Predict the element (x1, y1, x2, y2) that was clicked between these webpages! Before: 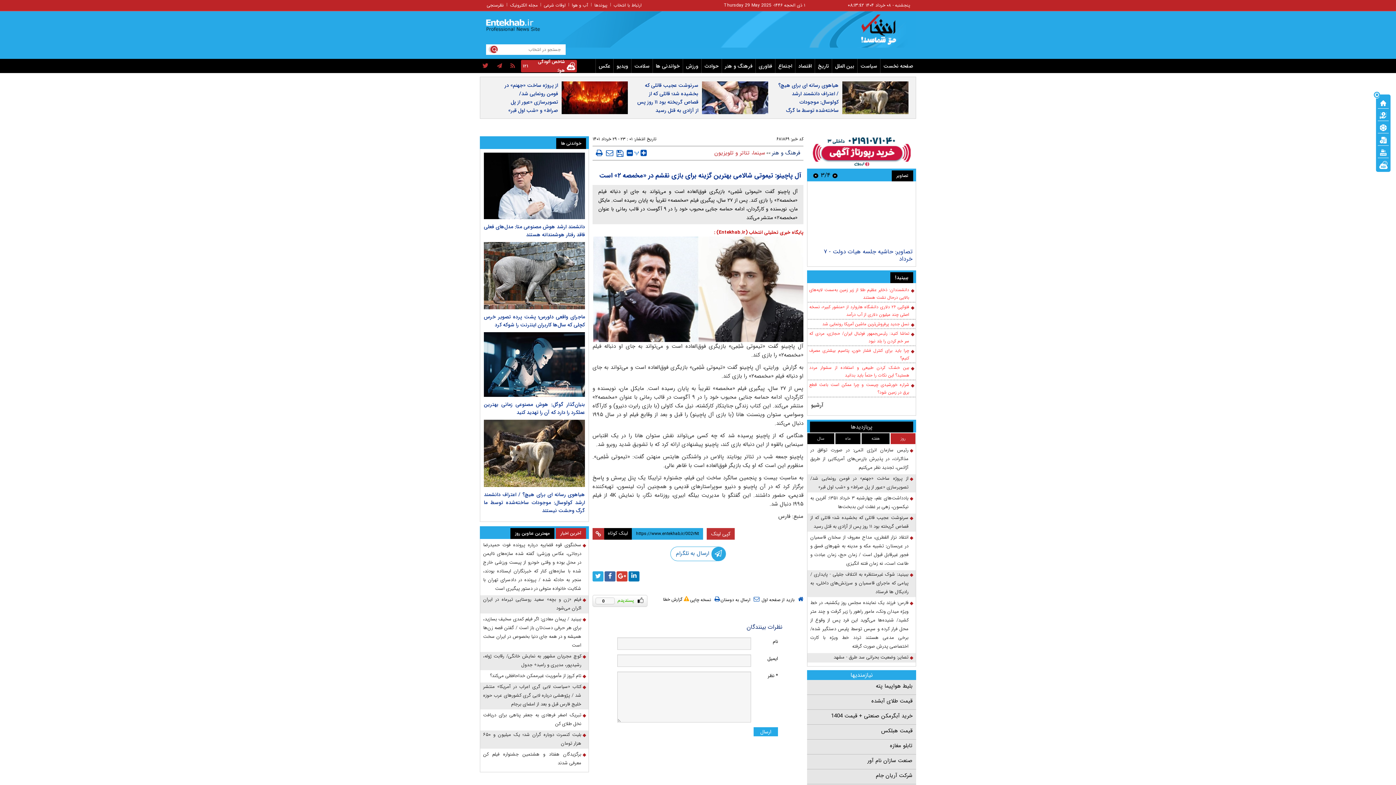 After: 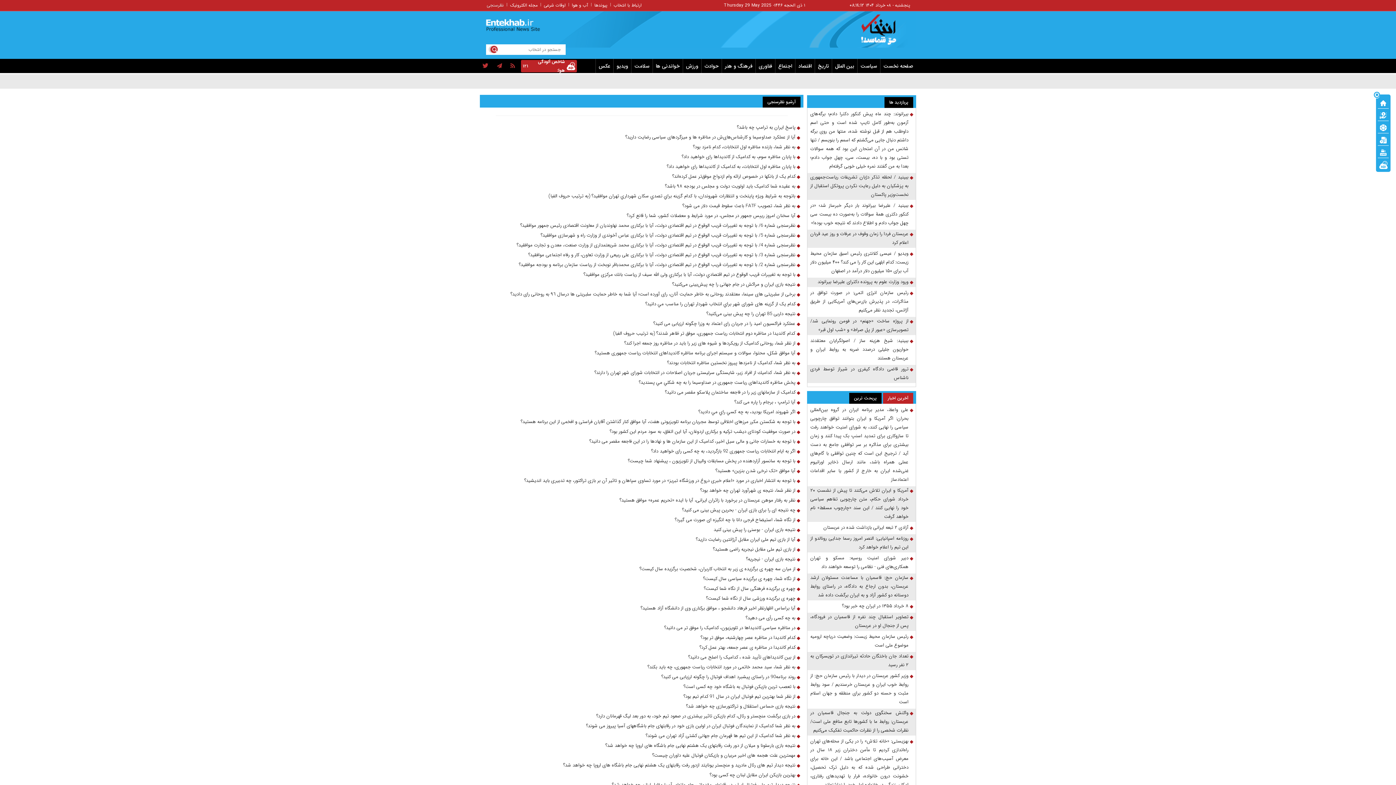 Action: bbox: (486, 1, 504, 8) label: نظرسنجی